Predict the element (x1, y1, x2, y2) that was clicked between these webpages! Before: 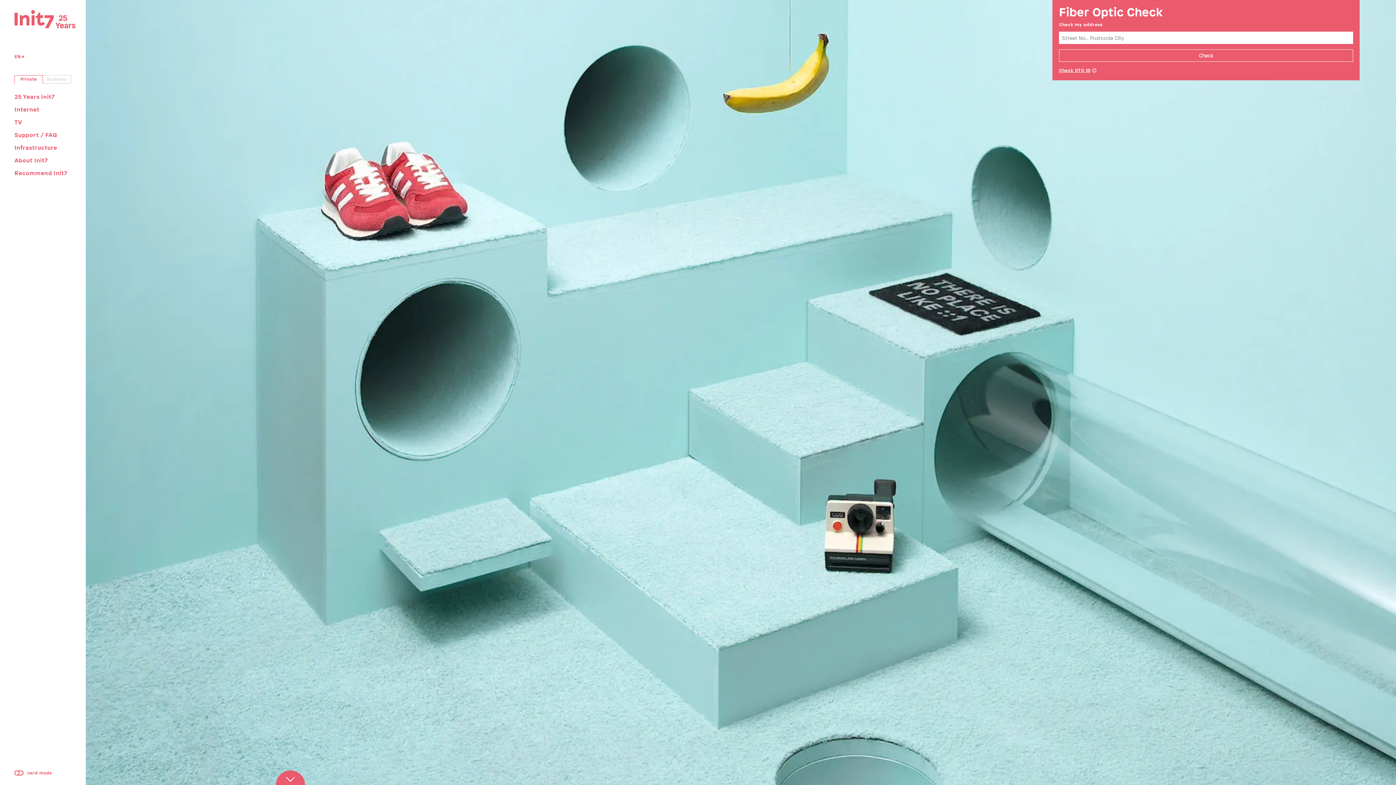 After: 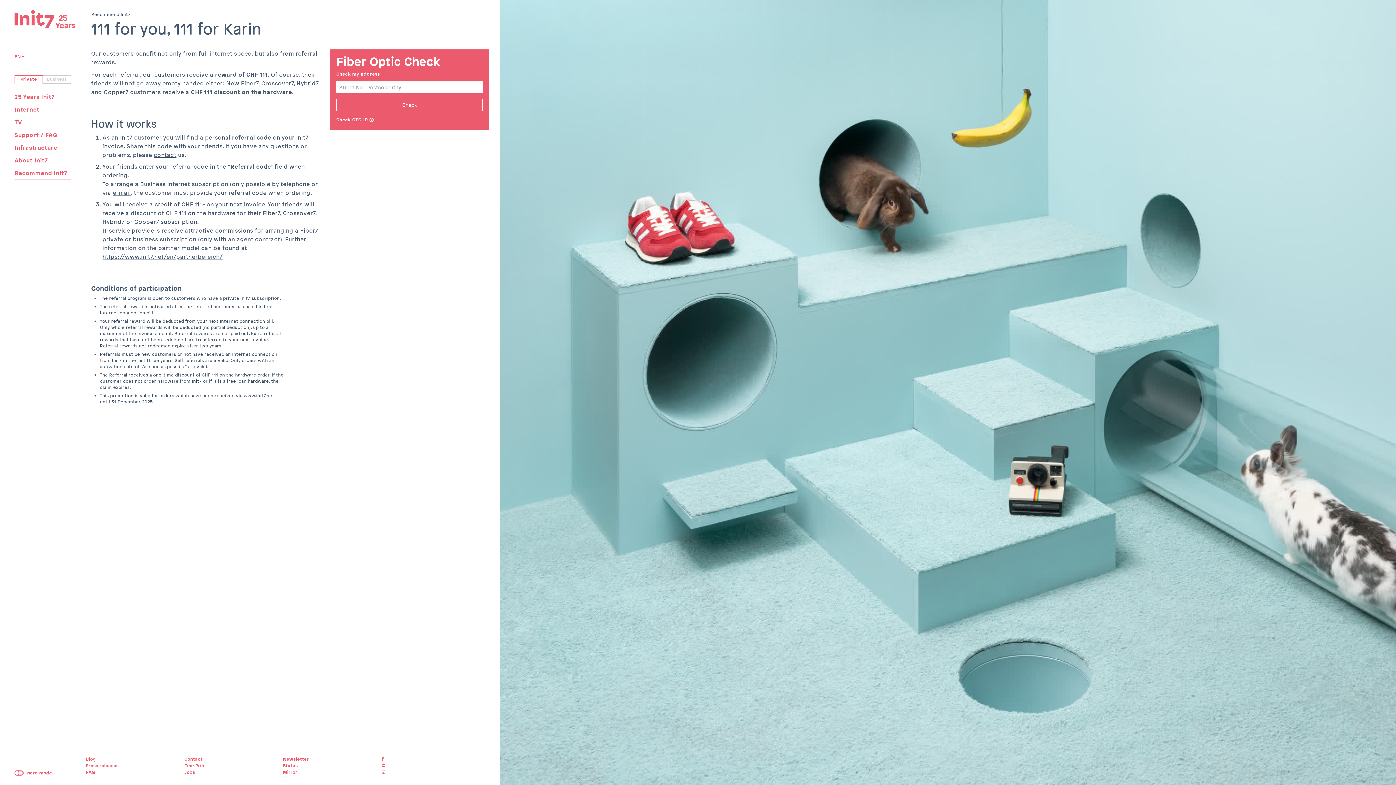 Action: bbox: (14, 167, 71, 179) label: Recommend Init7